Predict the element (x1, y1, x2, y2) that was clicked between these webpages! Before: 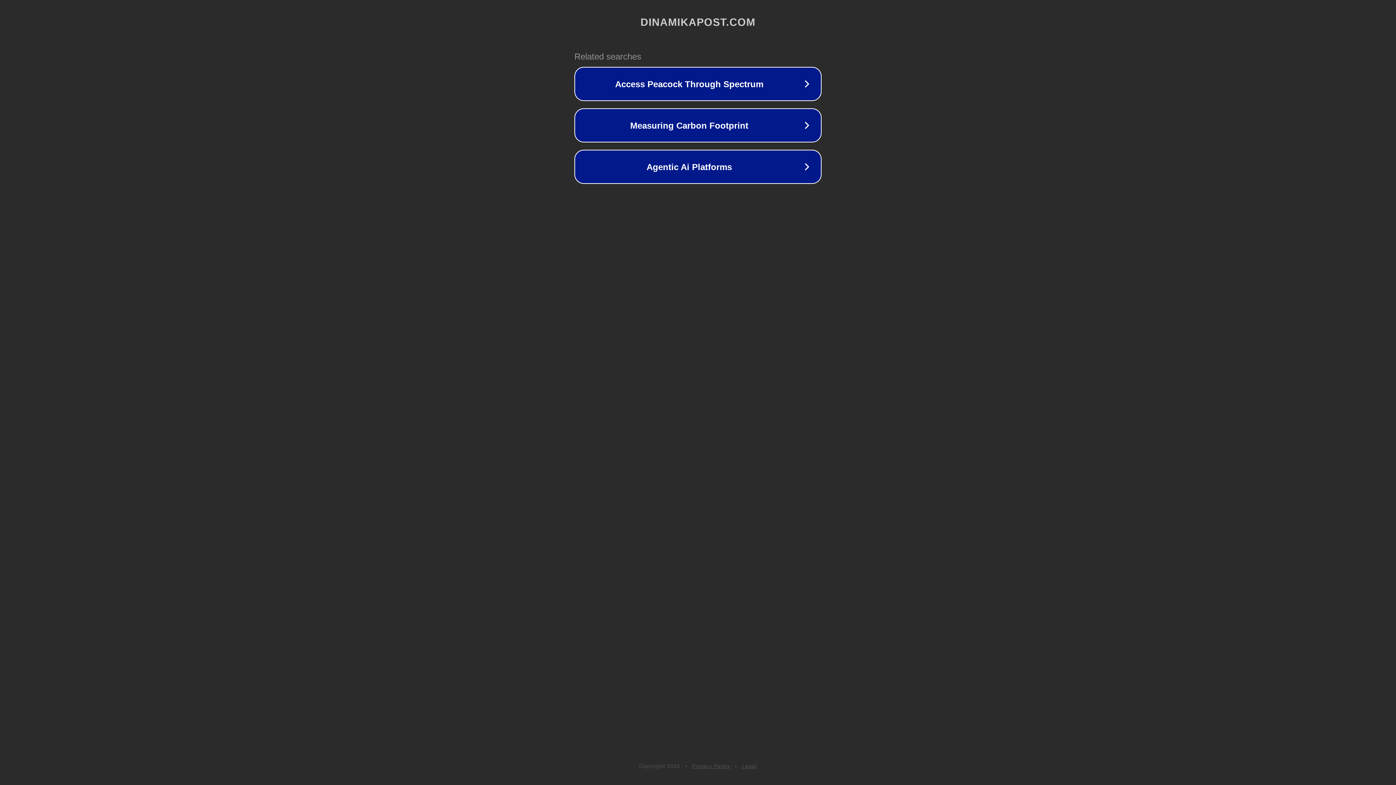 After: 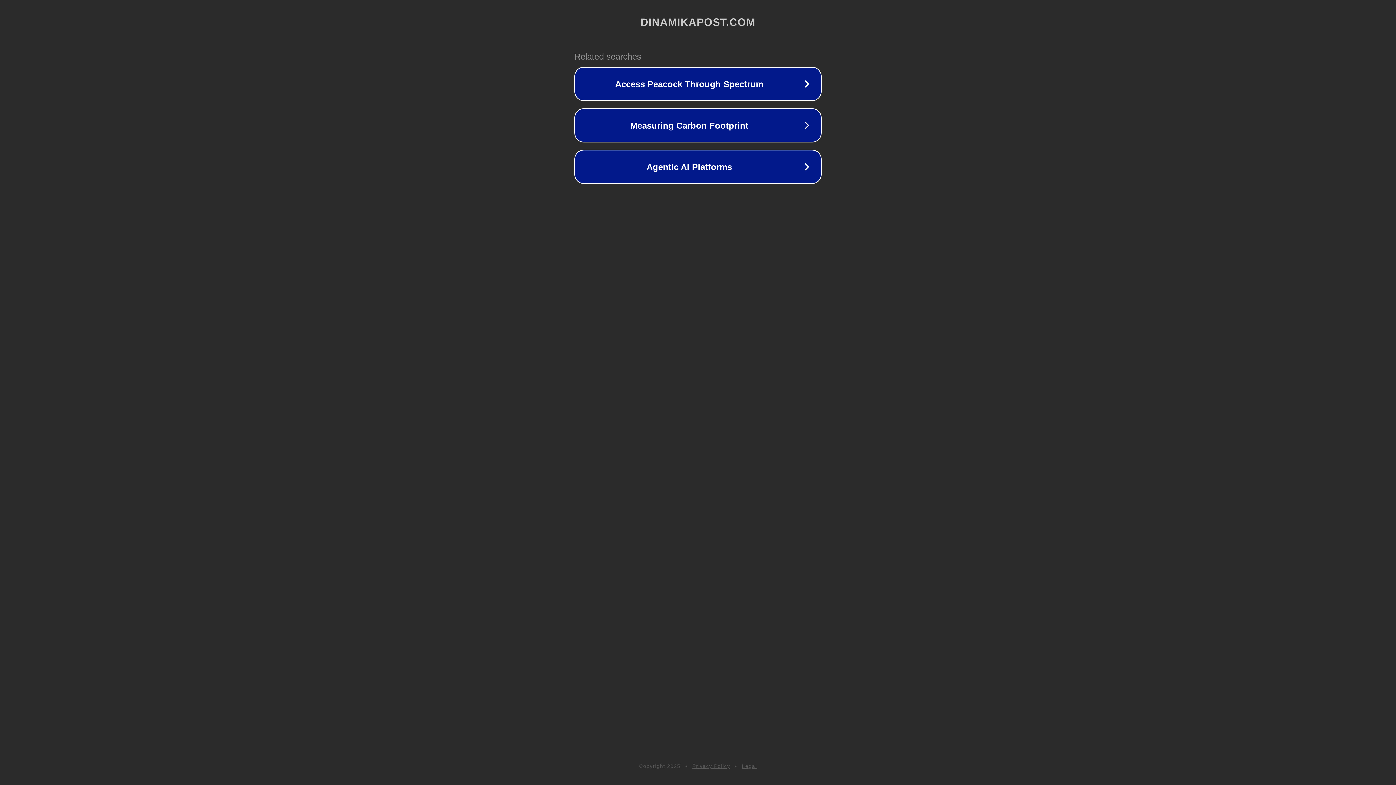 Action: bbox: (692, 763, 730, 769) label: Privacy Policy